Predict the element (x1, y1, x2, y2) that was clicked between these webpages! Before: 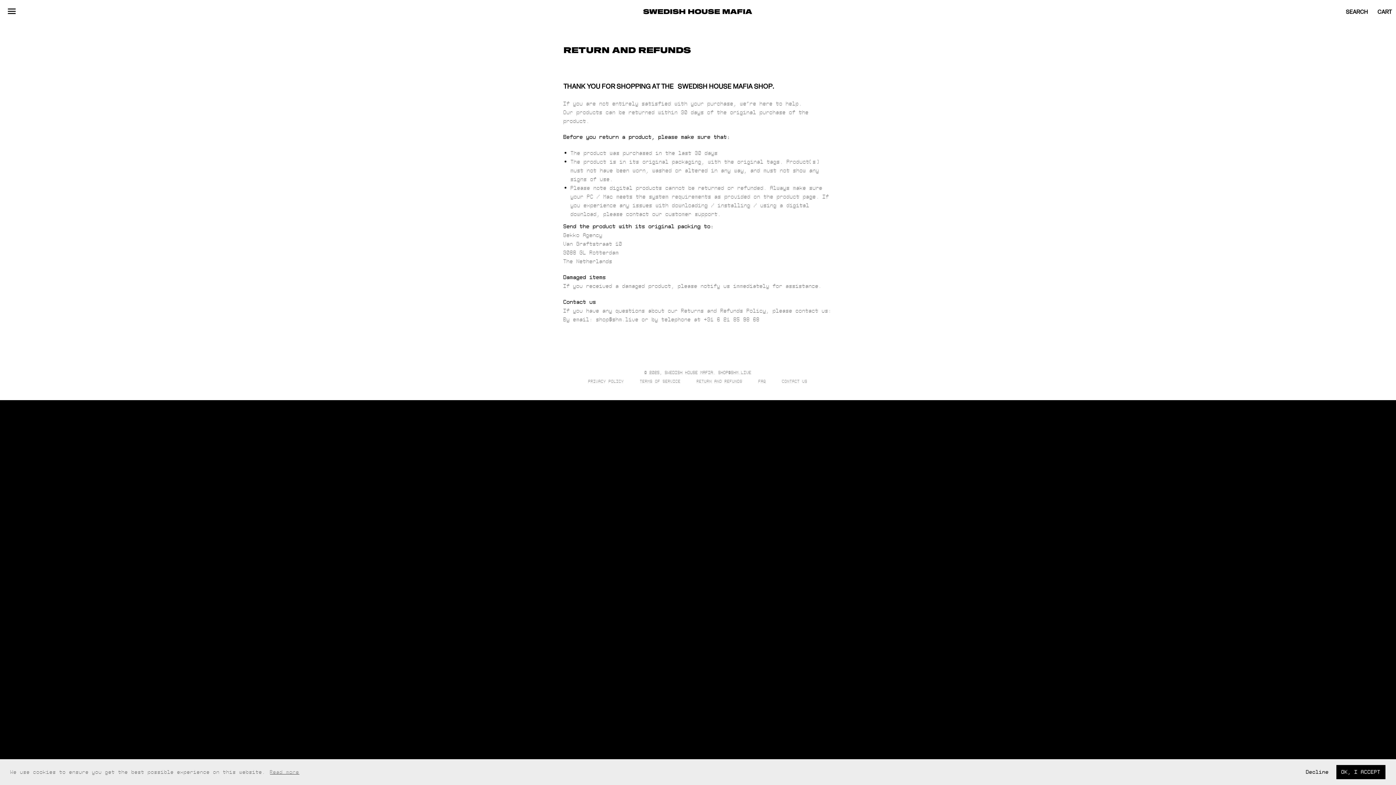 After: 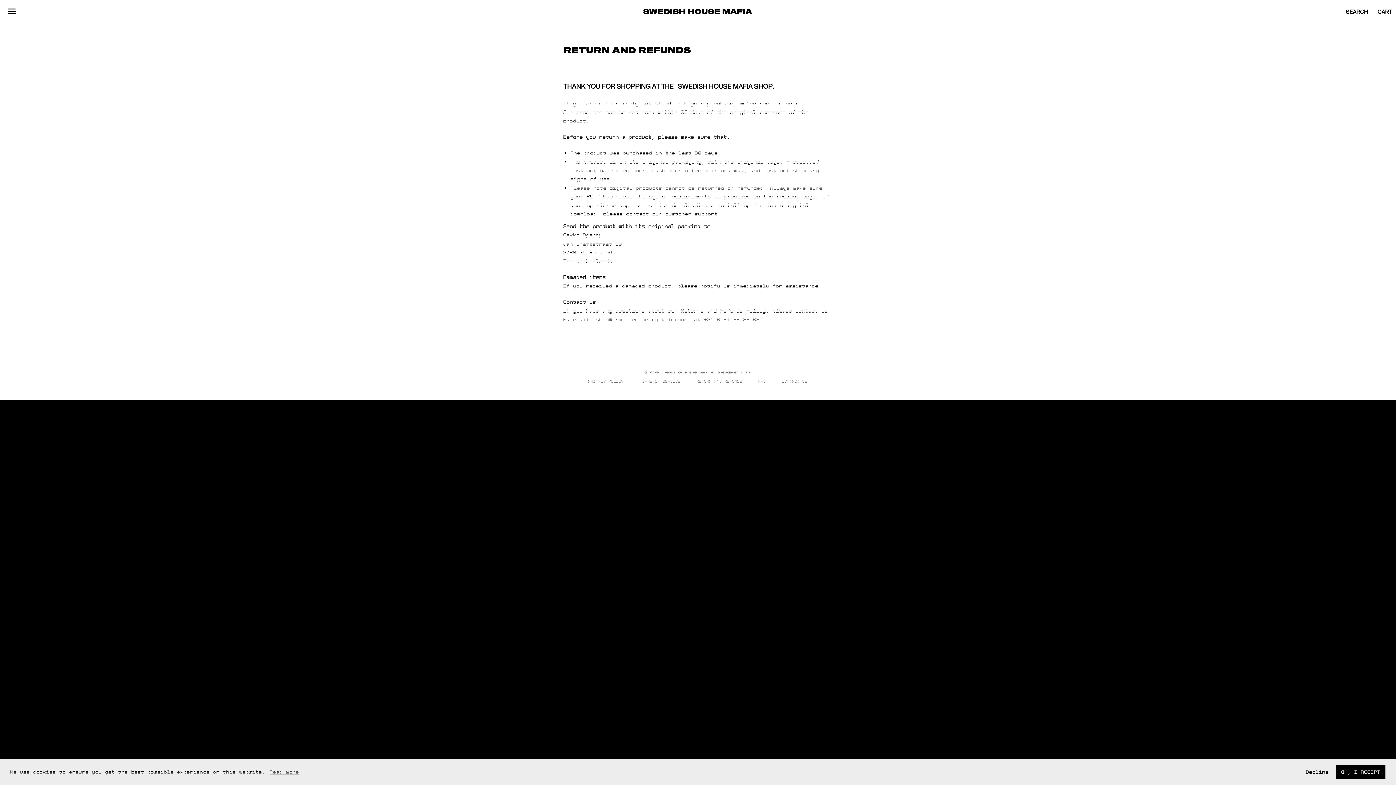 Action: label: RETURN AND REFUNDS bbox: (689, 376, 750, 385)